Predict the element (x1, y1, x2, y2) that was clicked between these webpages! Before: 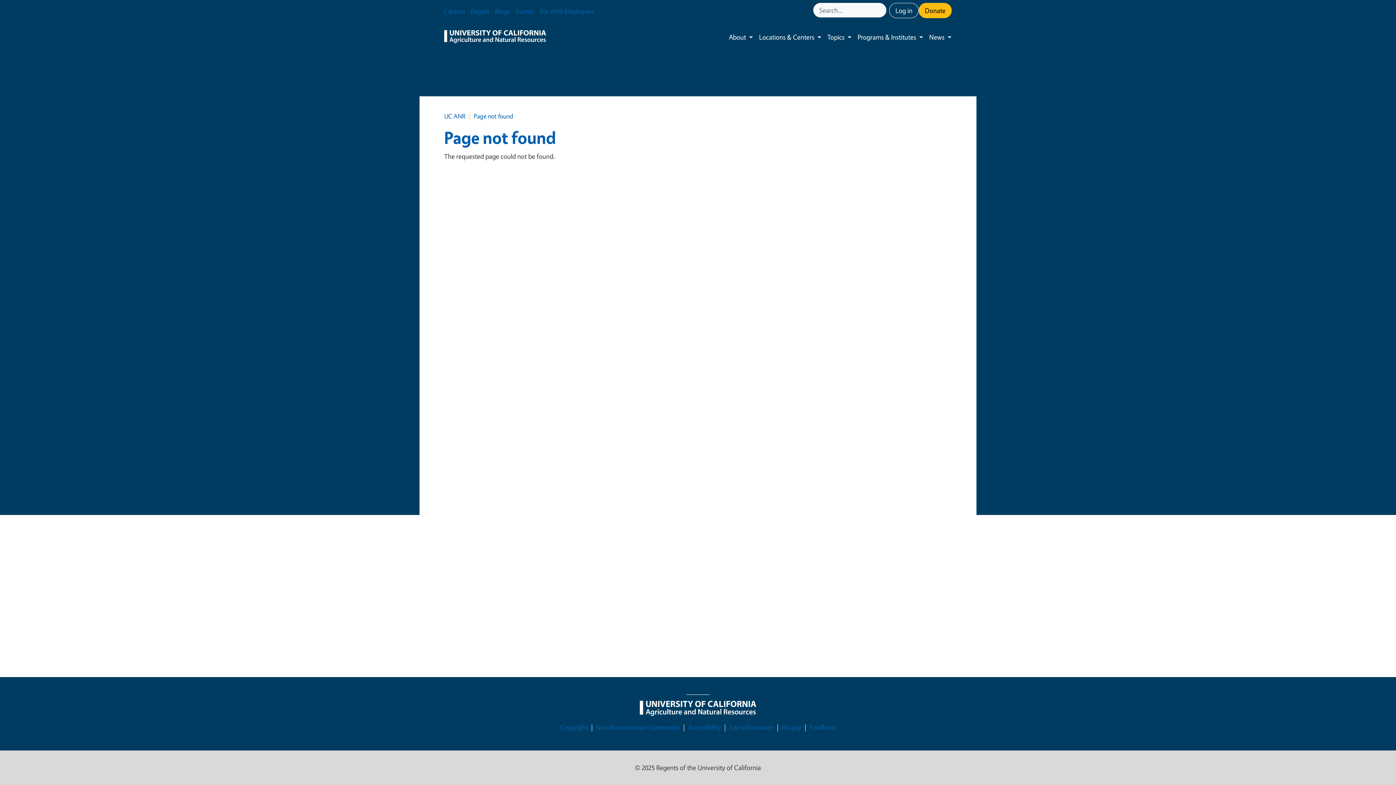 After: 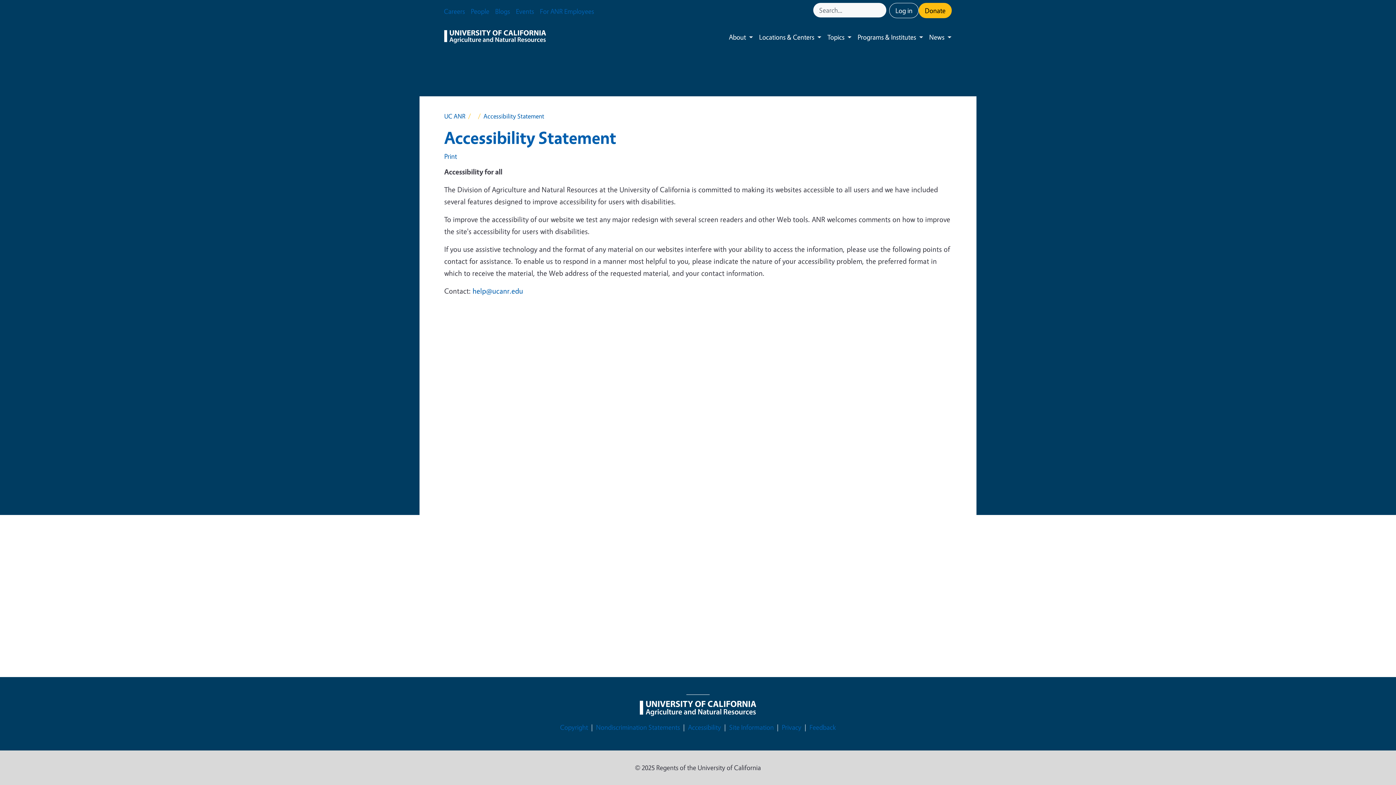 Action: label: Accessibility bbox: (688, 722, 721, 733)